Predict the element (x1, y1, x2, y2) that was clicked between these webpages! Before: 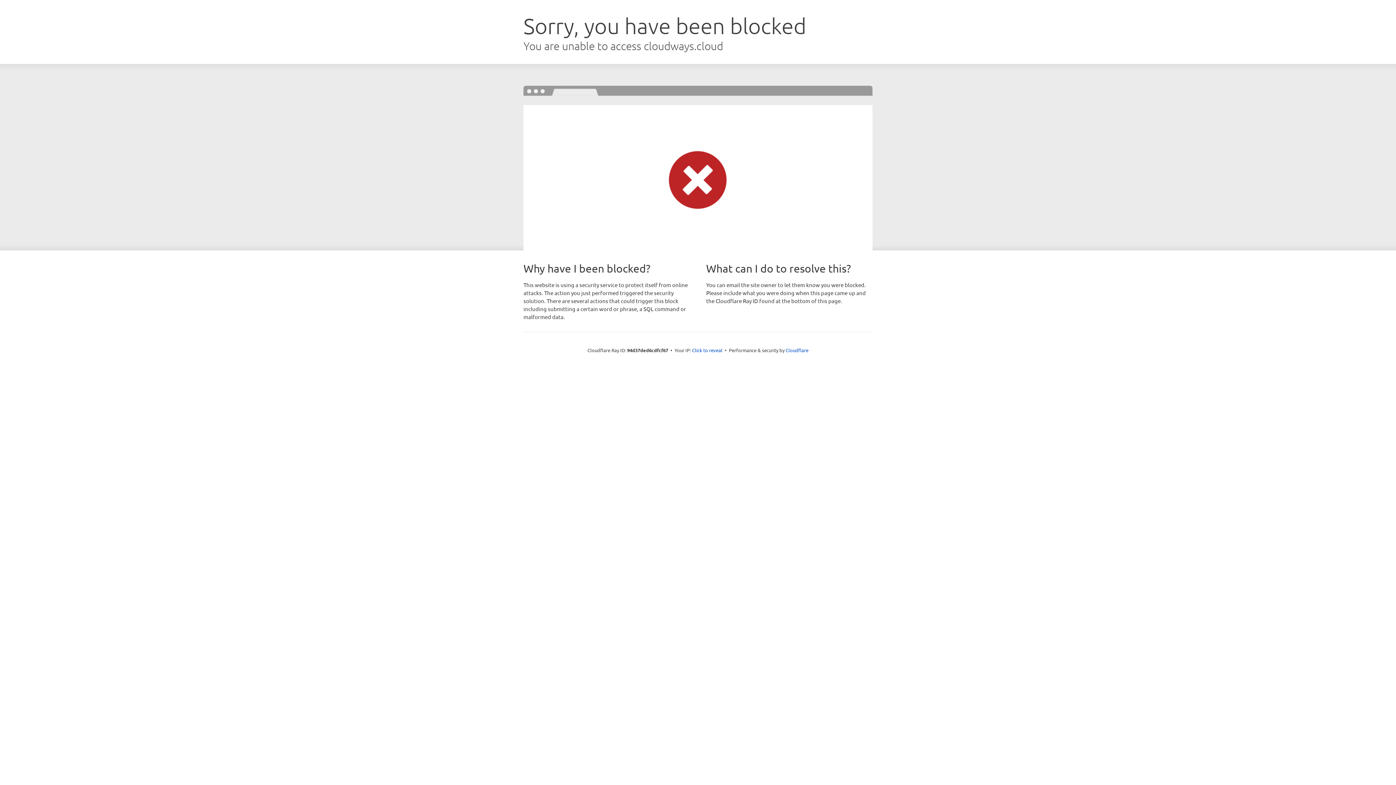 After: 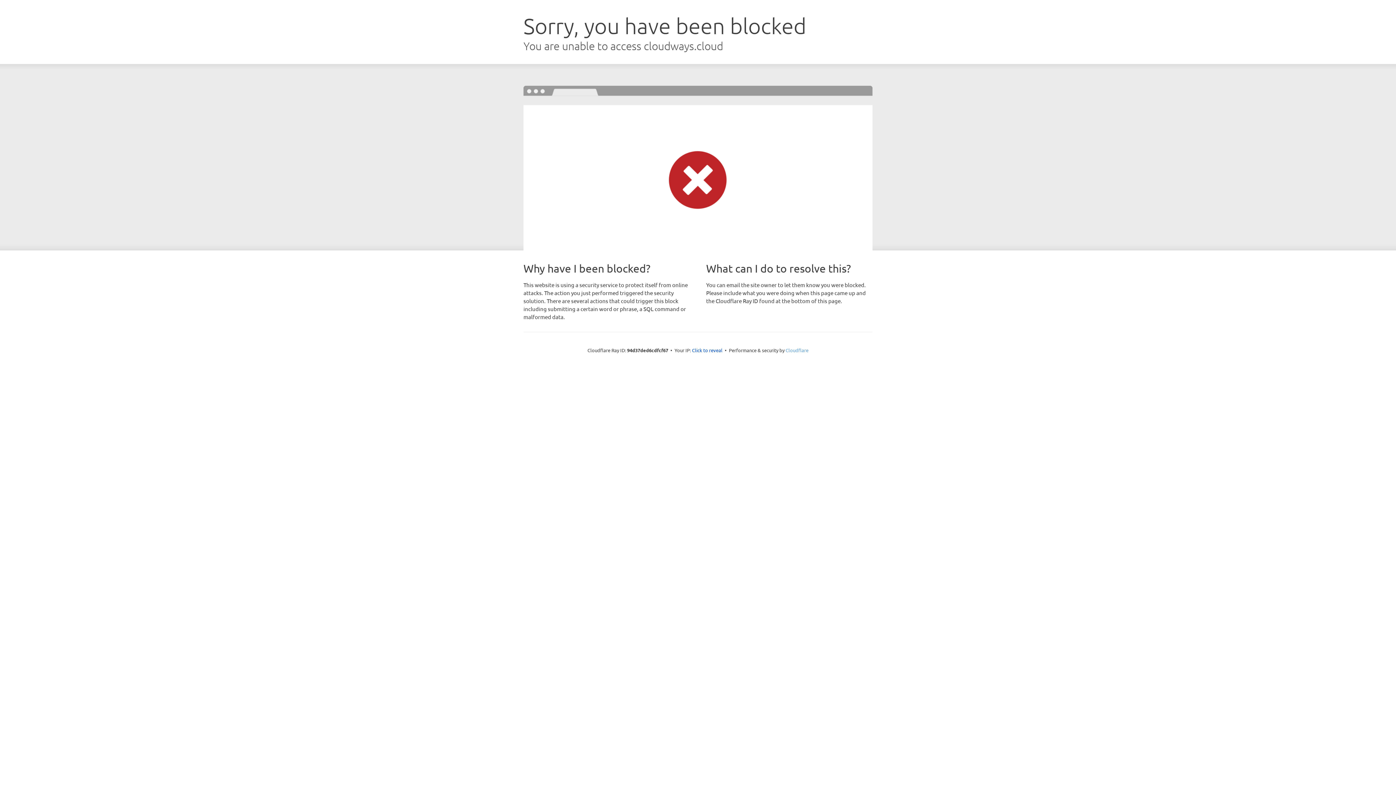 Action: label: Cloudflare bbox: (785, 347, 808, 353)